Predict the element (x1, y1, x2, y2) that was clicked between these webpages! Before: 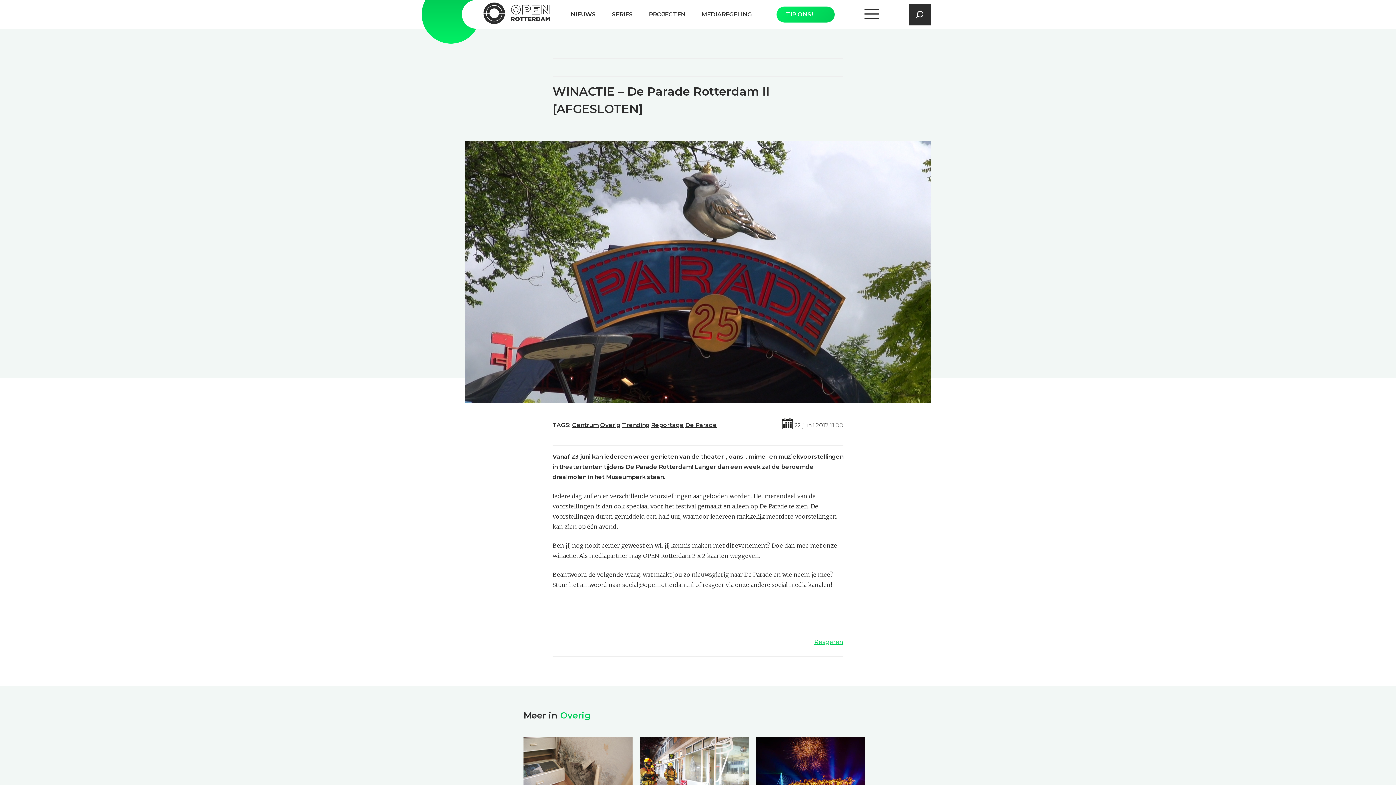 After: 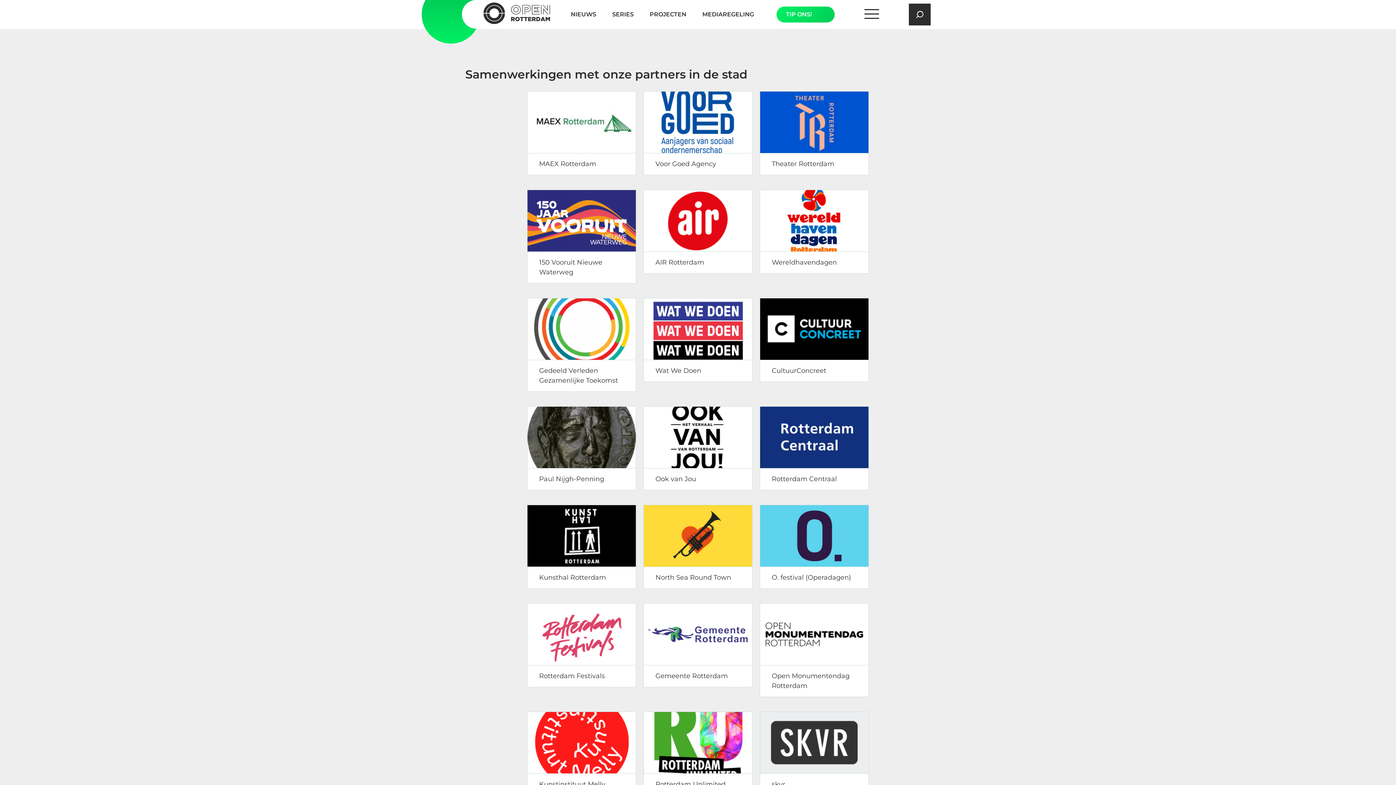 Action: bbox: (649, 10, 685, 18) label: PROJECTEN